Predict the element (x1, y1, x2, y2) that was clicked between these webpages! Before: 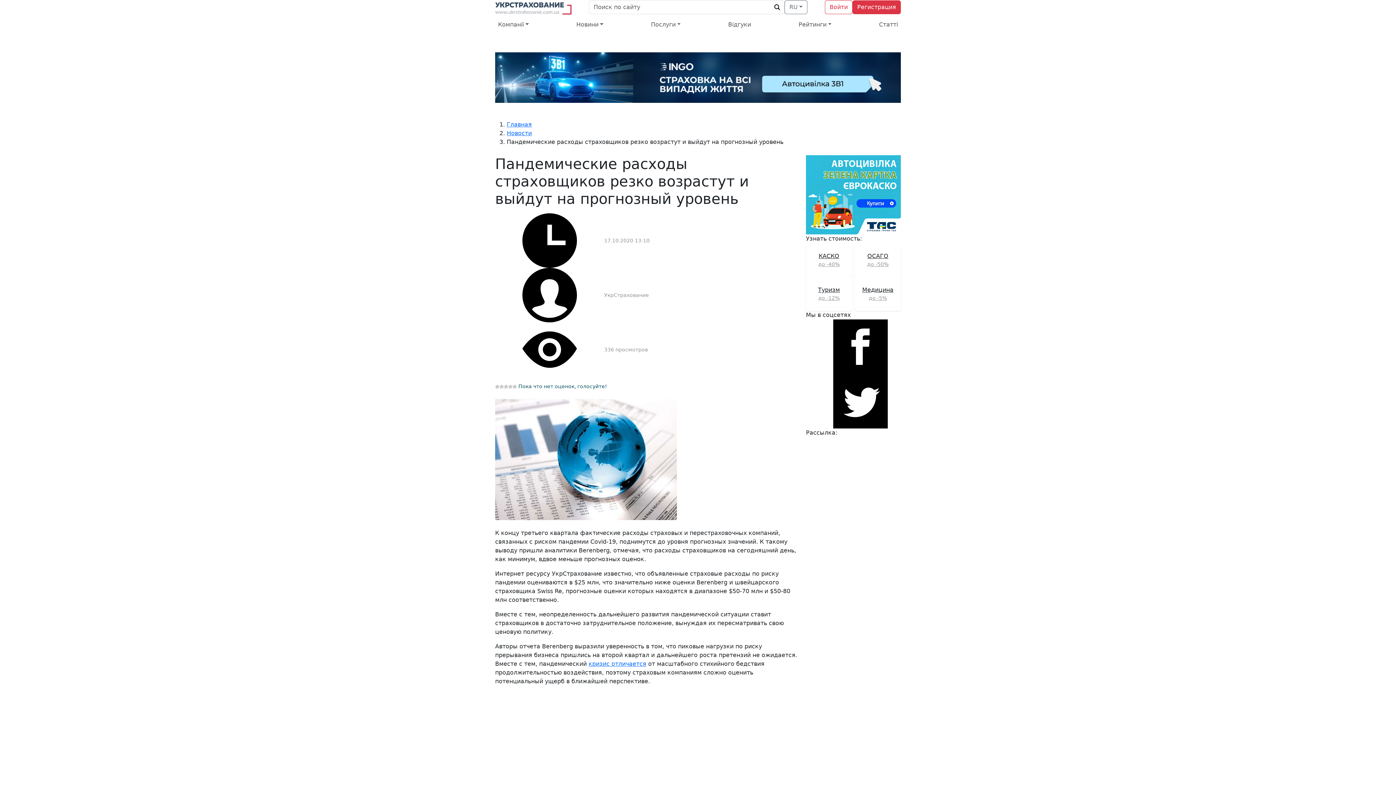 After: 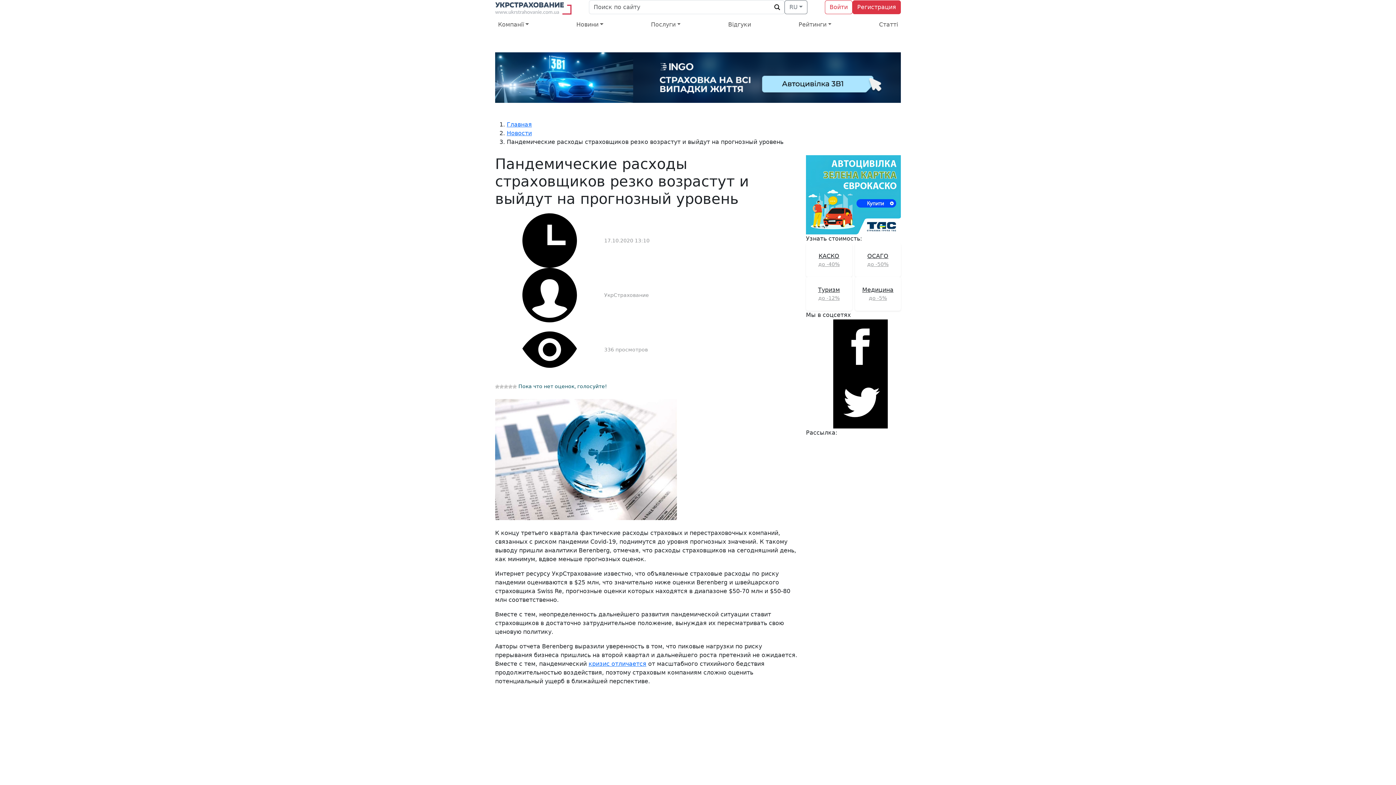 Action: bbox: (806, 342, 915, 349)